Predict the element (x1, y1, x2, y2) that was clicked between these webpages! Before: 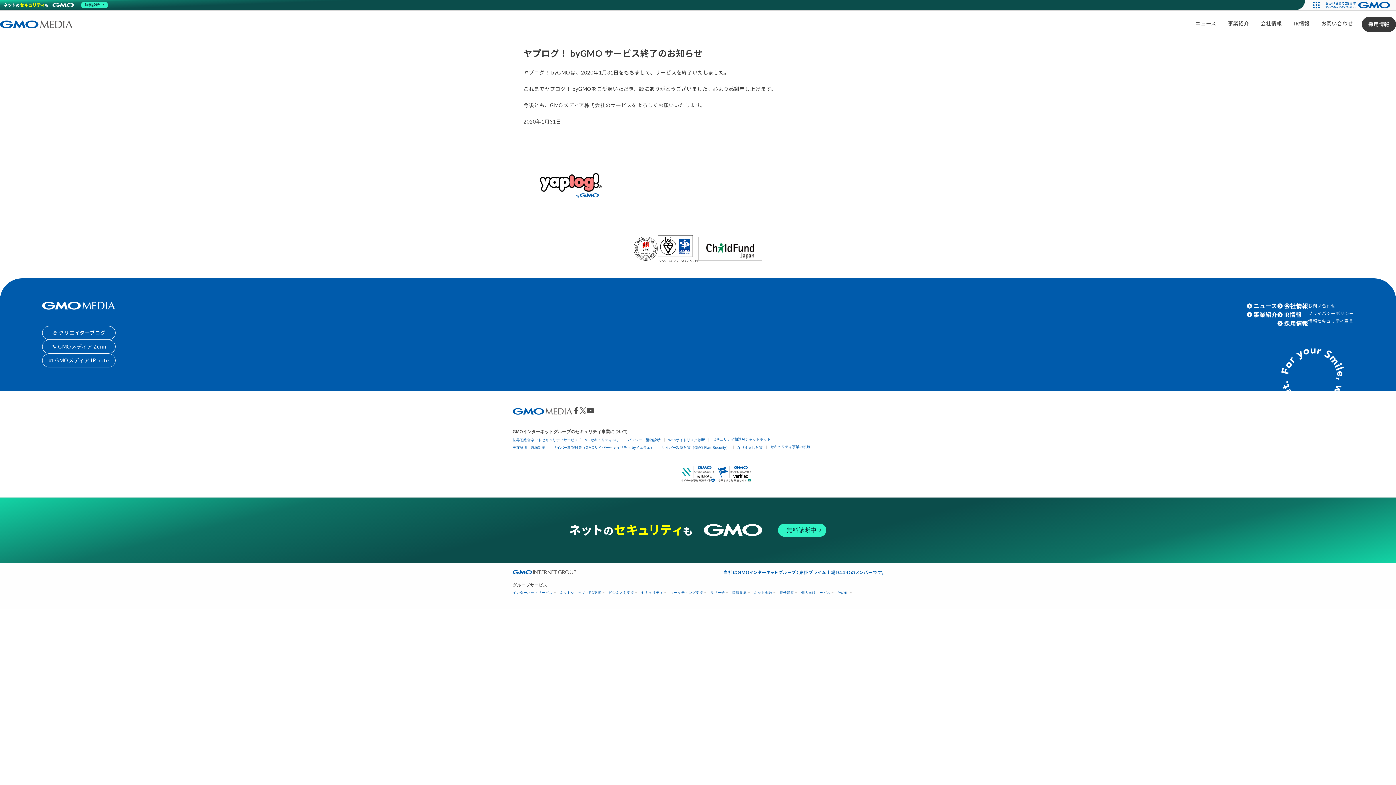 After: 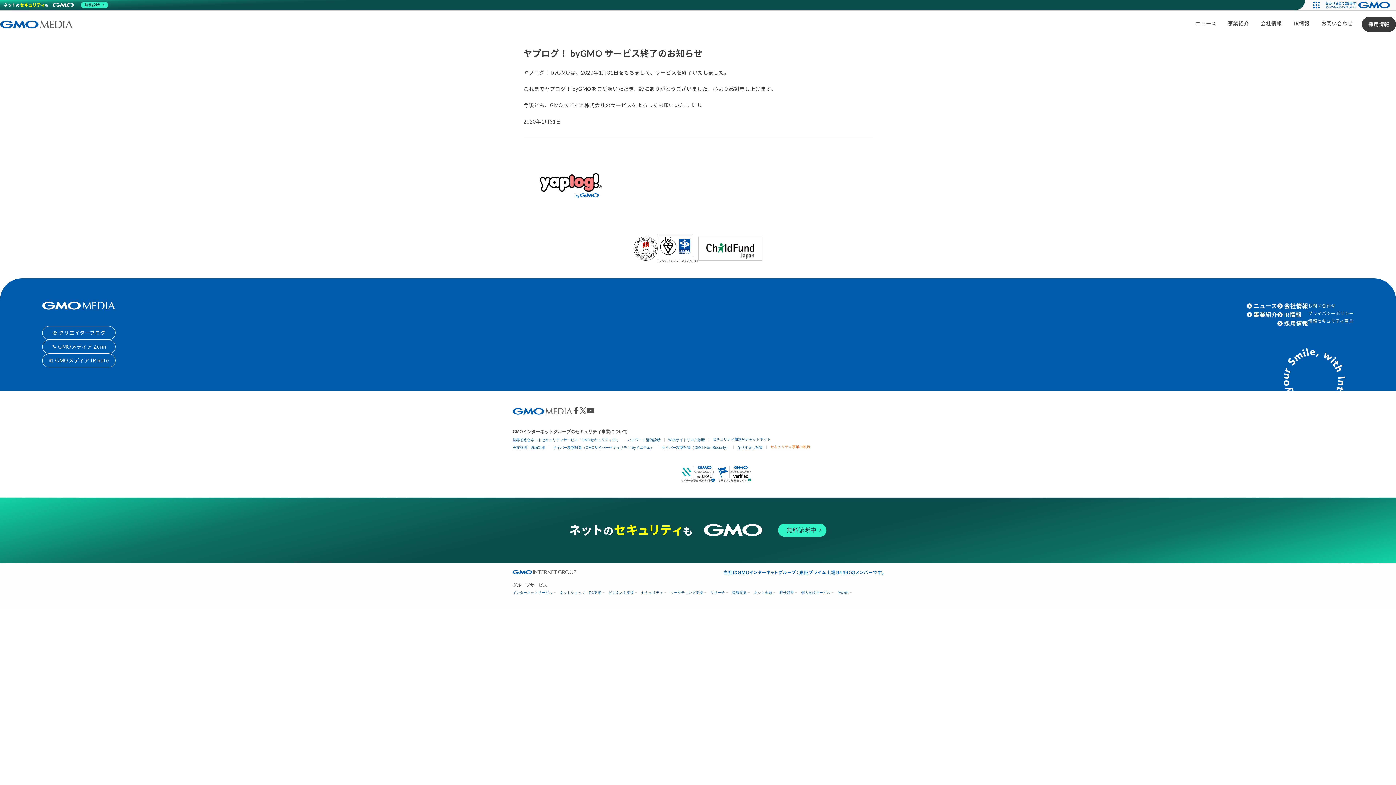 Action: bbox: (770, 445, 810, 449) label: セキュリティ事業の軌跡